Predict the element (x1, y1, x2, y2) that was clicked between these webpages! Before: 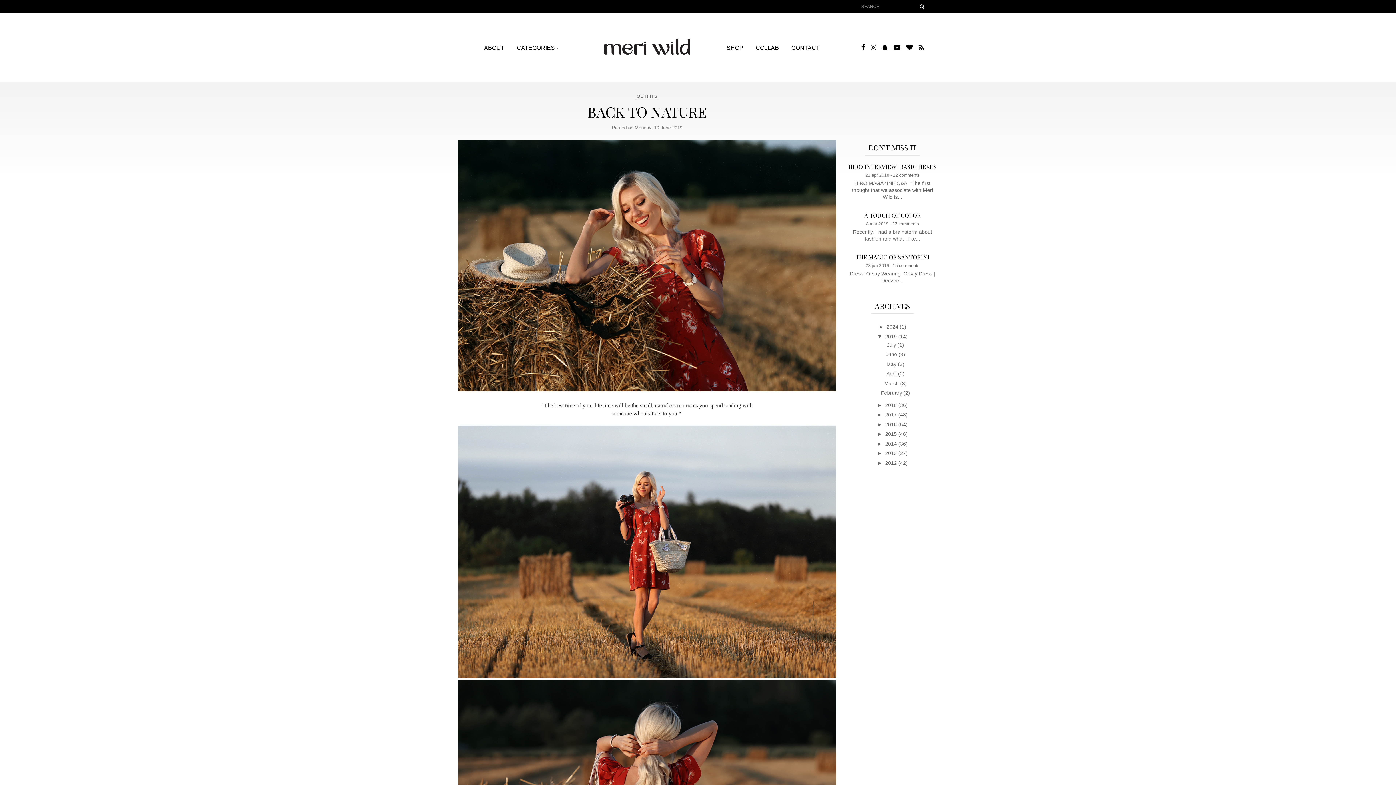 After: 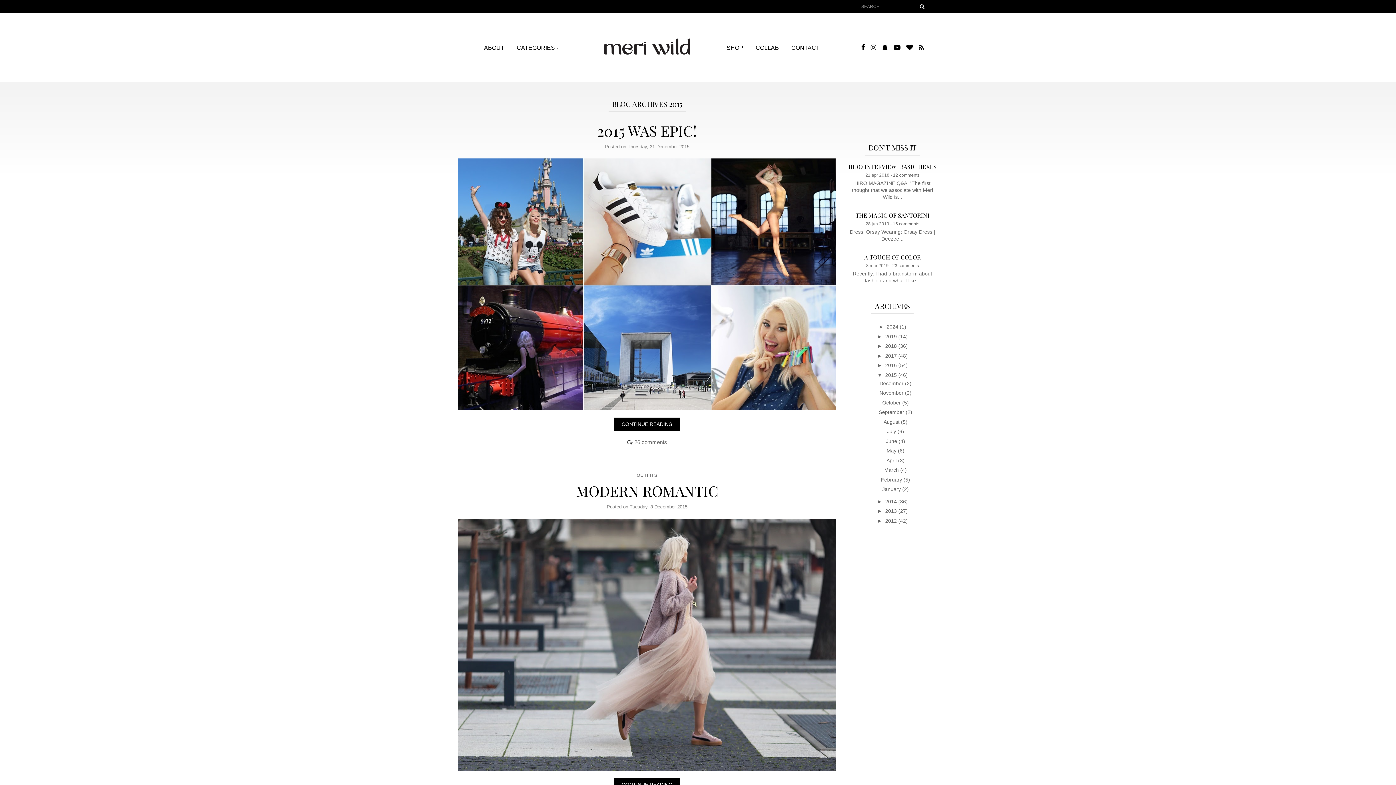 Action: label: 2015  bbox: (885, 431, 898, 437)